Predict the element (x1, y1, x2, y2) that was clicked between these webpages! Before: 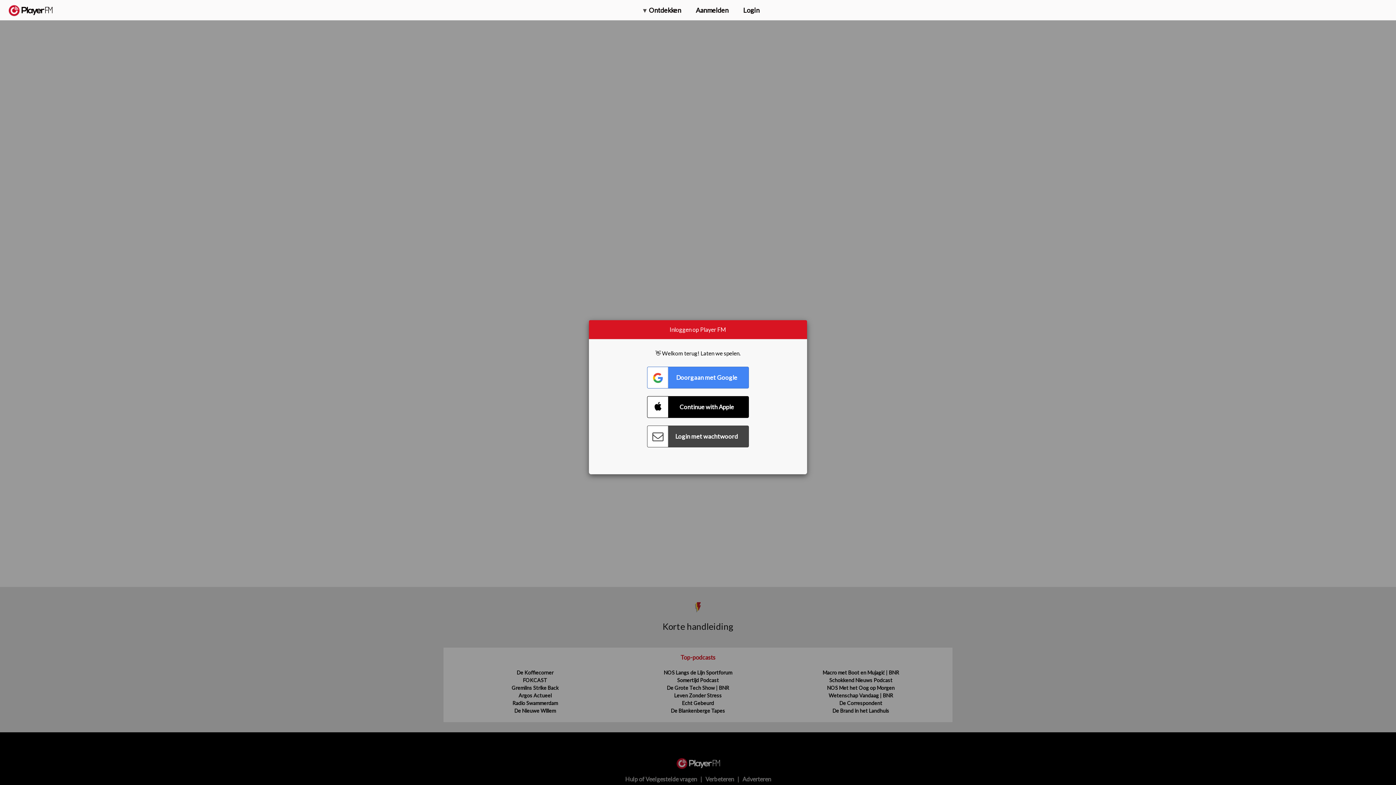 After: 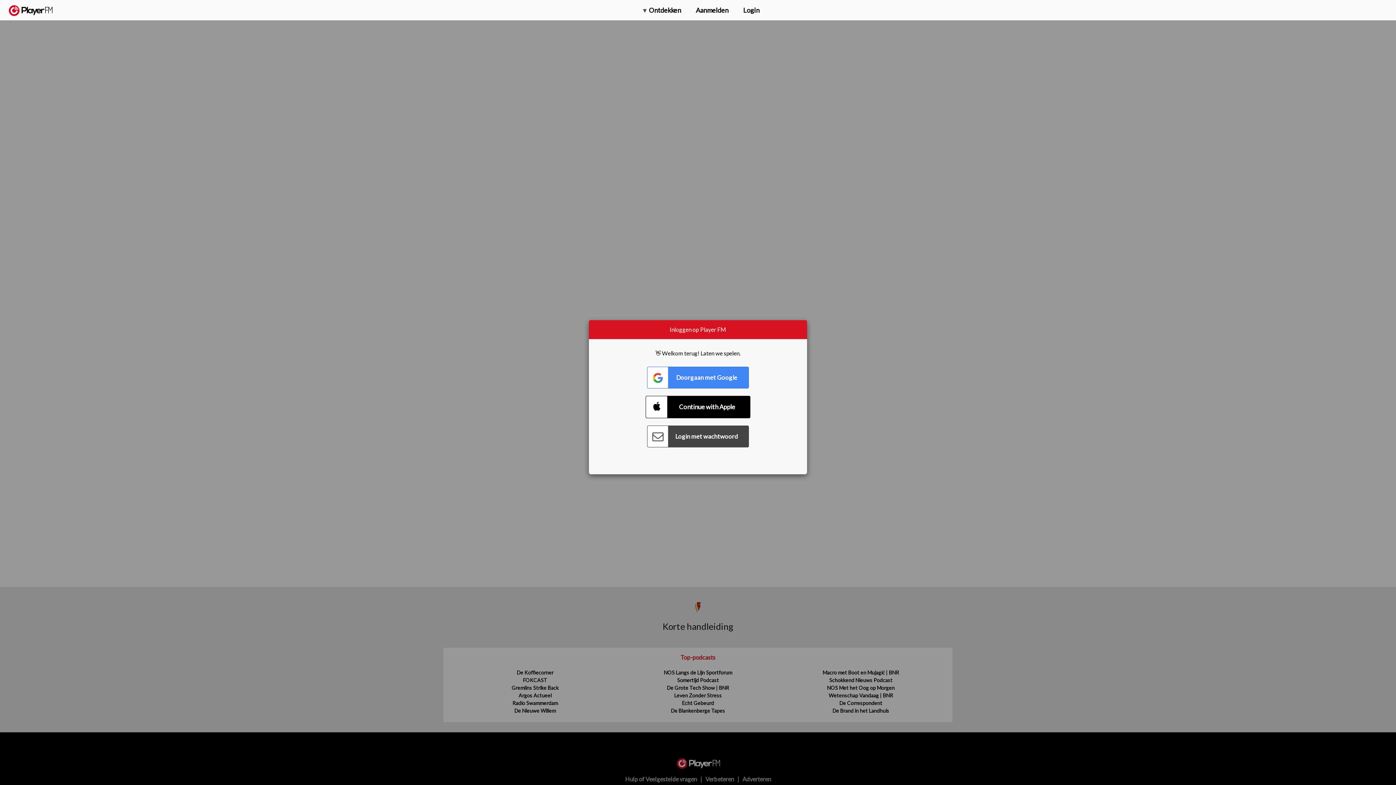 Action: label: Connect with Apple bbox: (647, 396, 749, 418)